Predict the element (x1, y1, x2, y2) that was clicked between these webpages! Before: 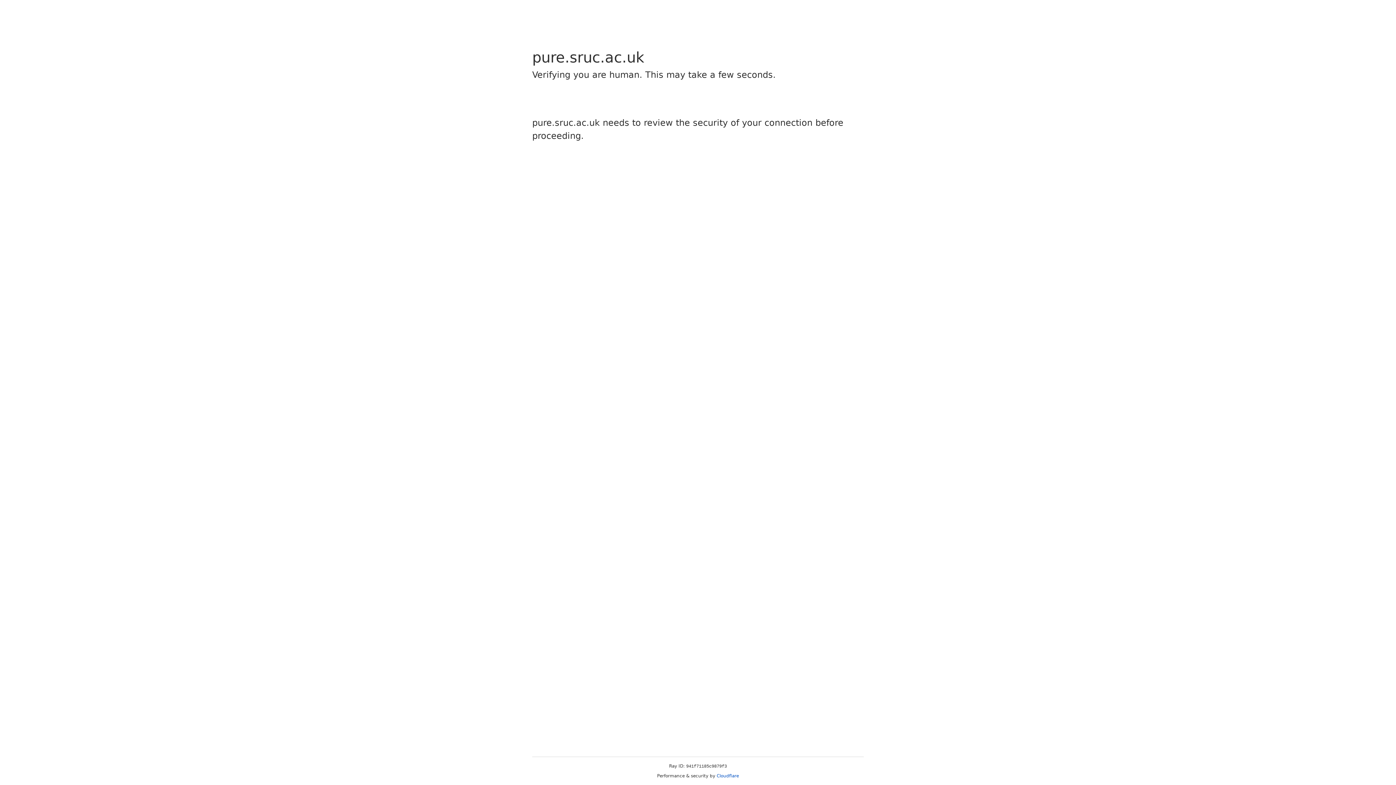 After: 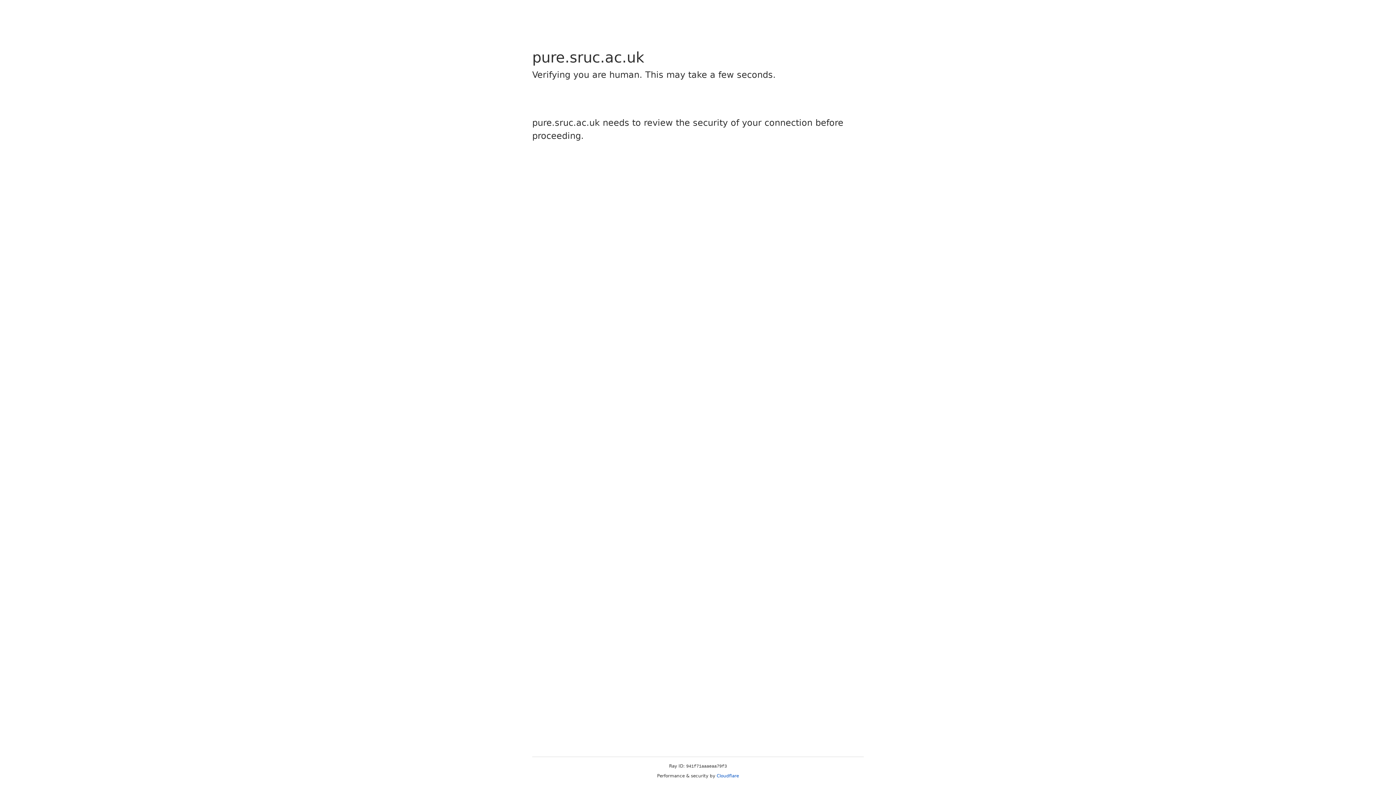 Action: label: Cloudflare bbox: (716, 773, 739, 778)